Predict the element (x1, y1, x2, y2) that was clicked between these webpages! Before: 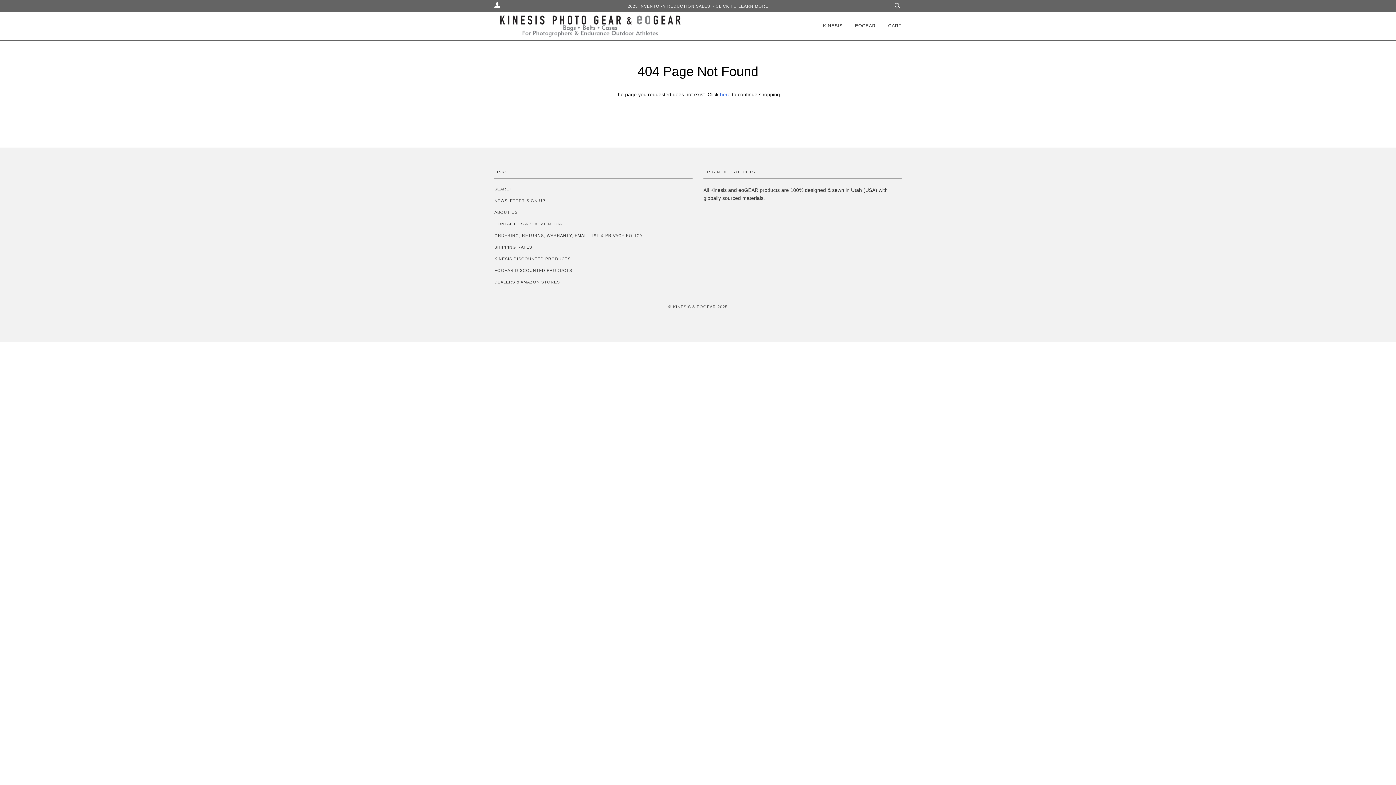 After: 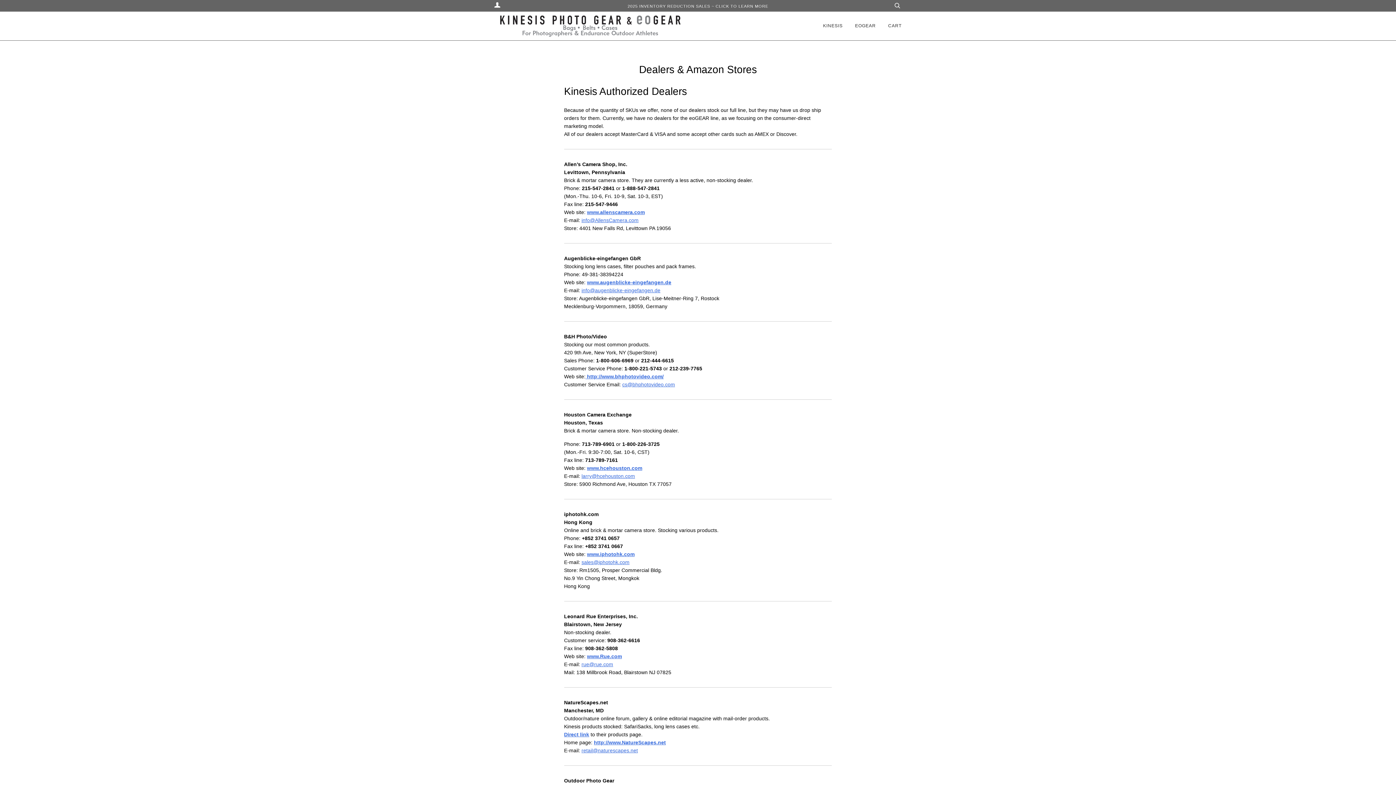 Action: label: DEALERS & AMAZON STORES bbox: (494, 280, 560, 284)